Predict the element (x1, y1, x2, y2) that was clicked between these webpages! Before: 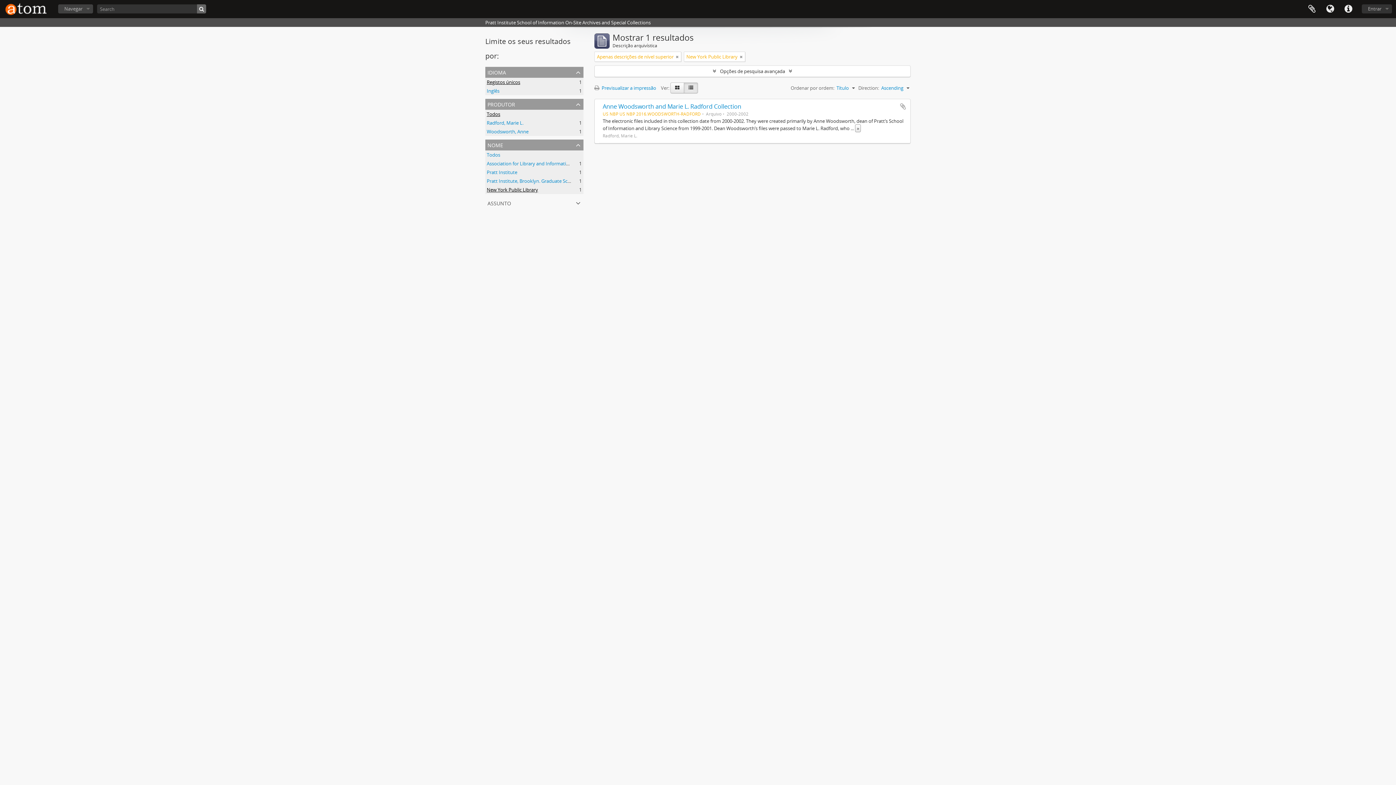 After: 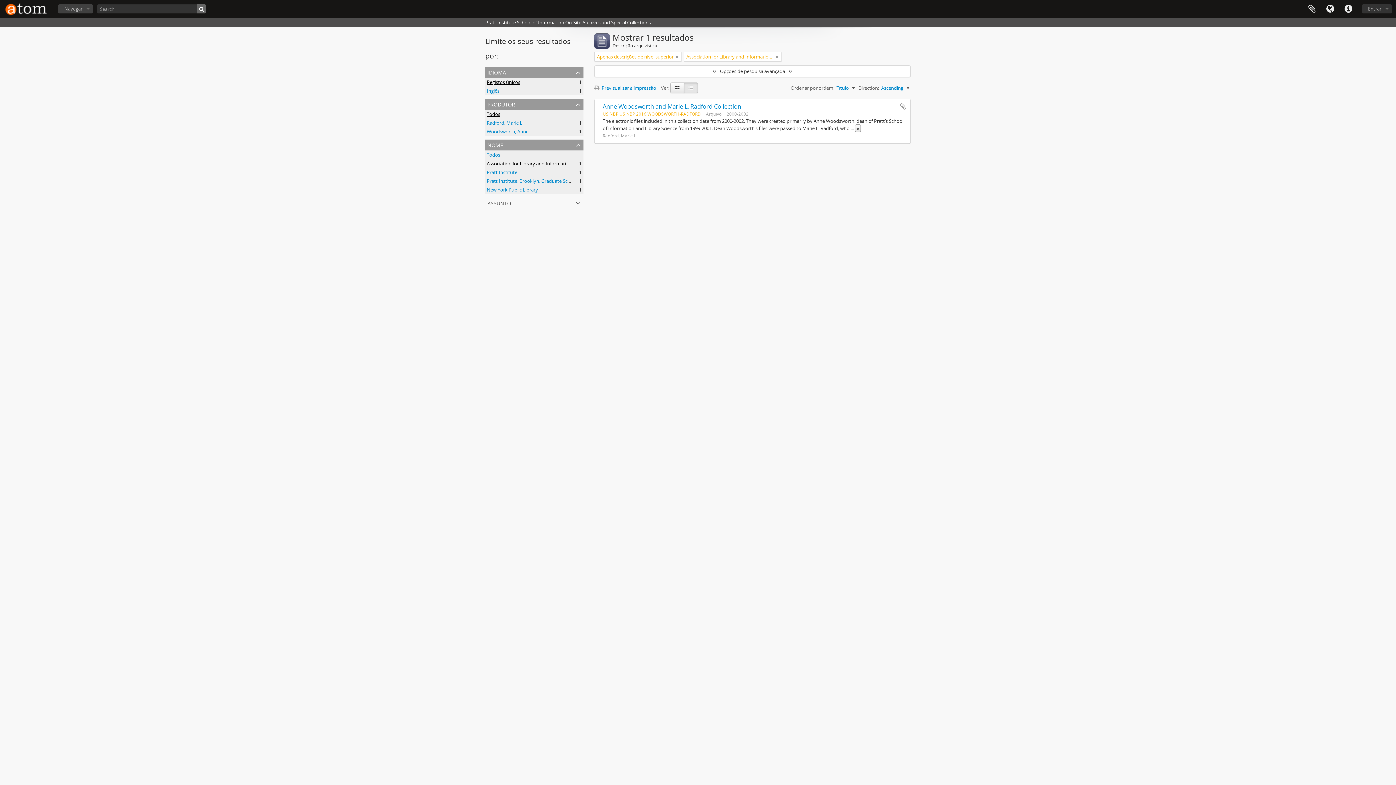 Action: label: Association for Library and Information Science Education
, 1 resultados bbox: (486, 160, 612, 166)